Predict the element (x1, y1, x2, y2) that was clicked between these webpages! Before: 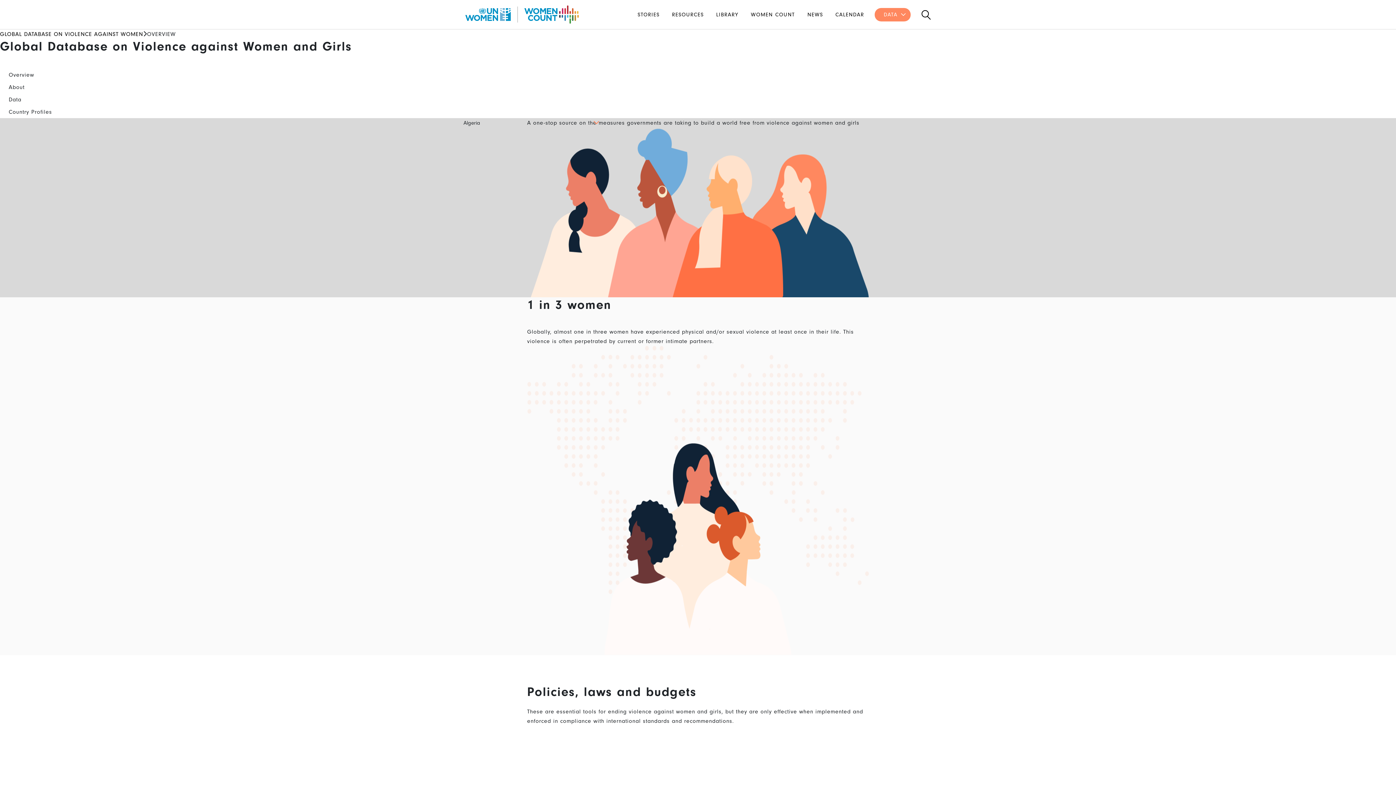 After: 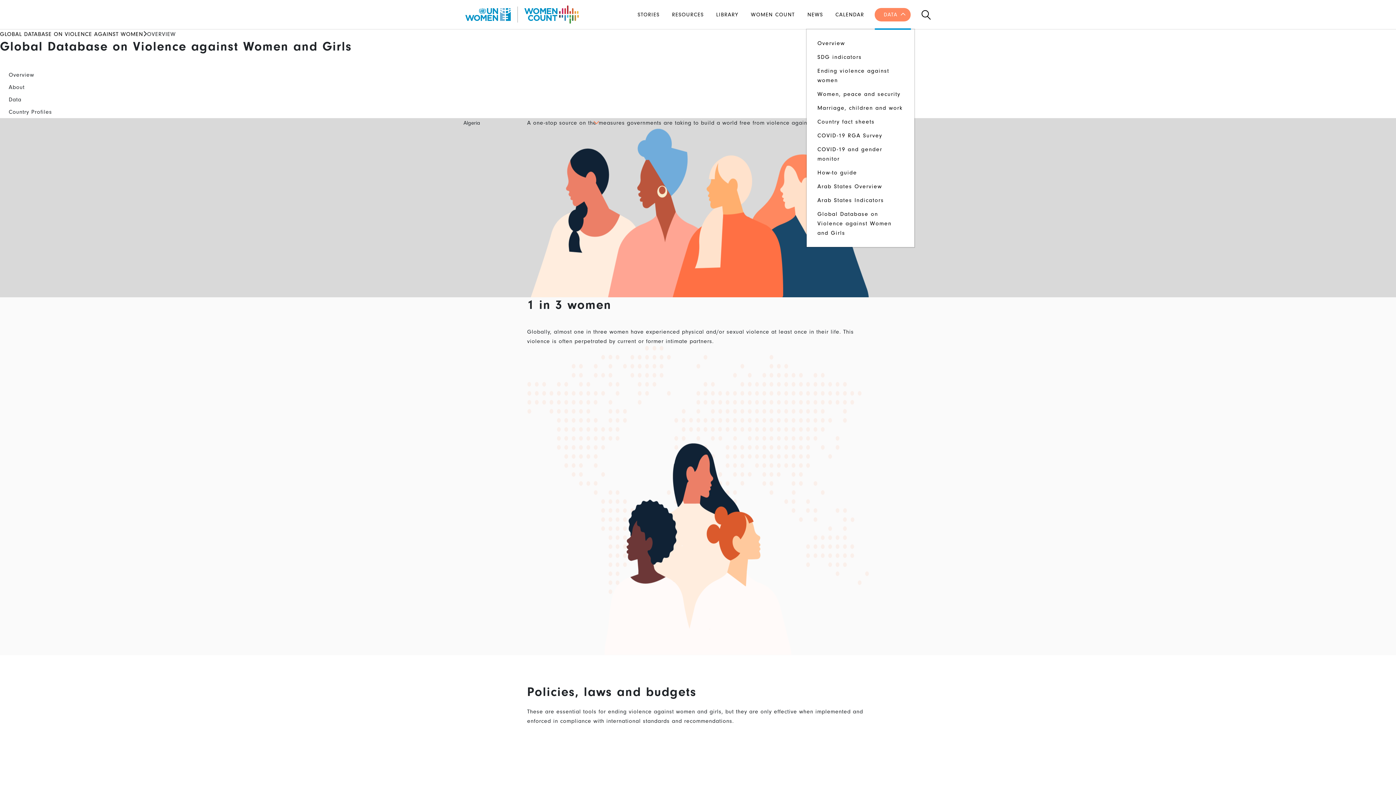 Action: bbox: (874, 7, 910, 21) label: DATA